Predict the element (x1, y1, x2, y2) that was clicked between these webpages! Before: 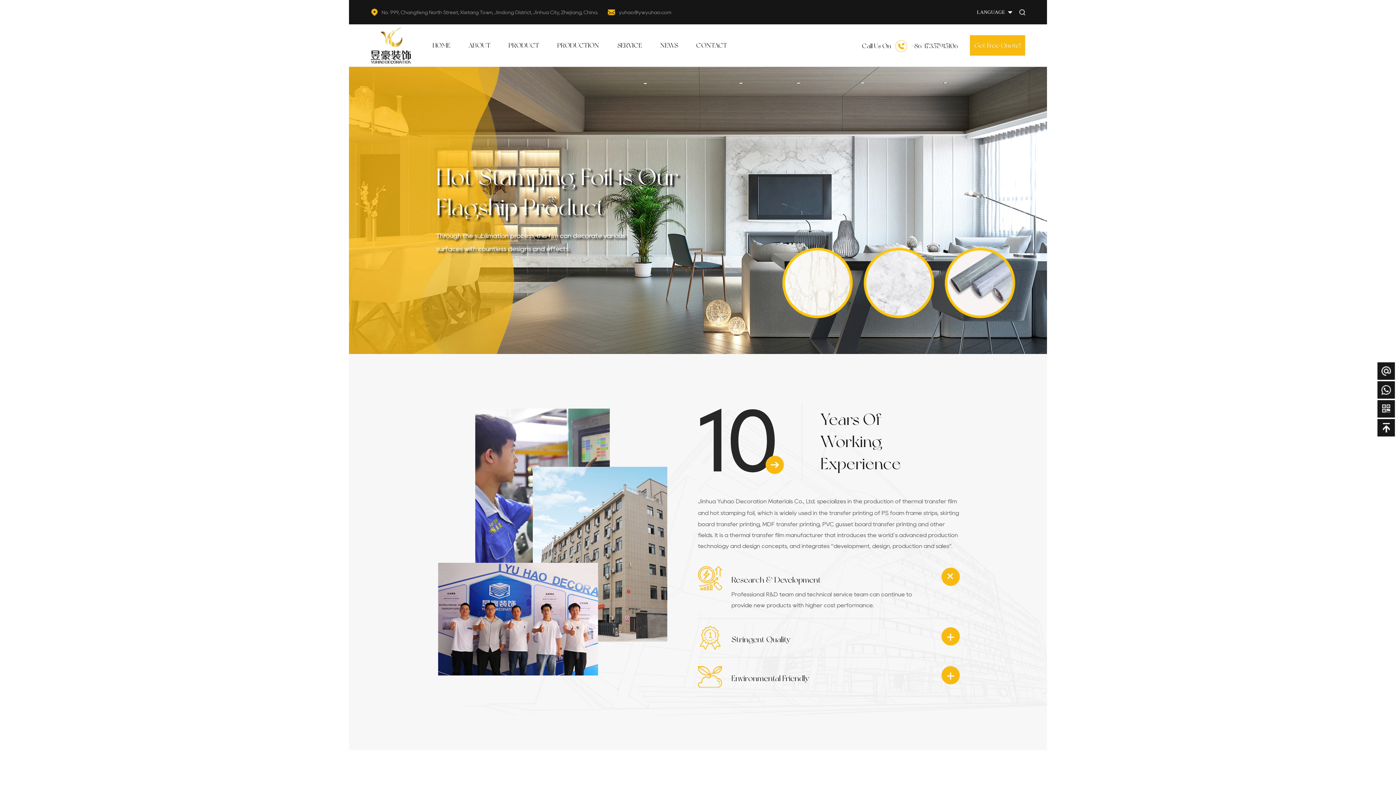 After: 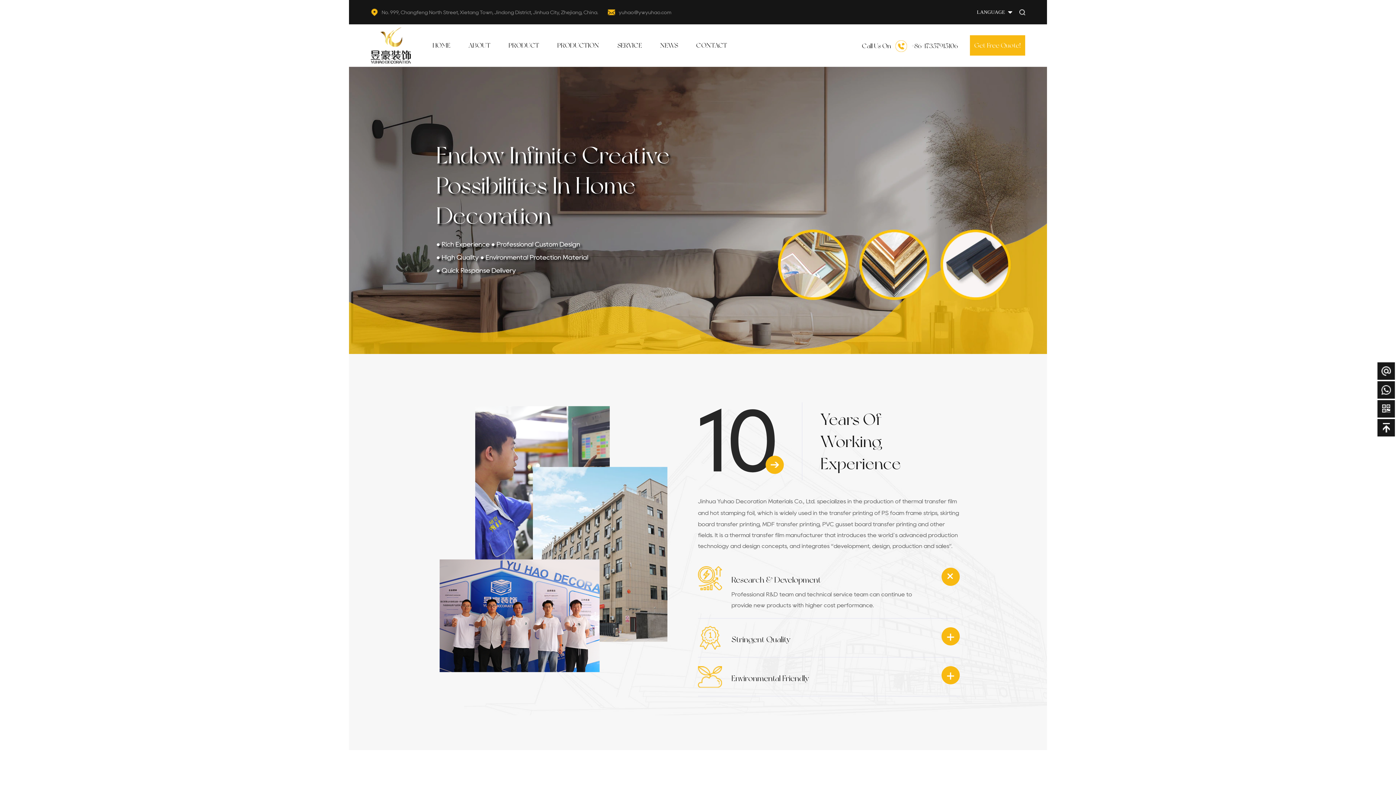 Action: bbox: (370, 27, 410, 63)